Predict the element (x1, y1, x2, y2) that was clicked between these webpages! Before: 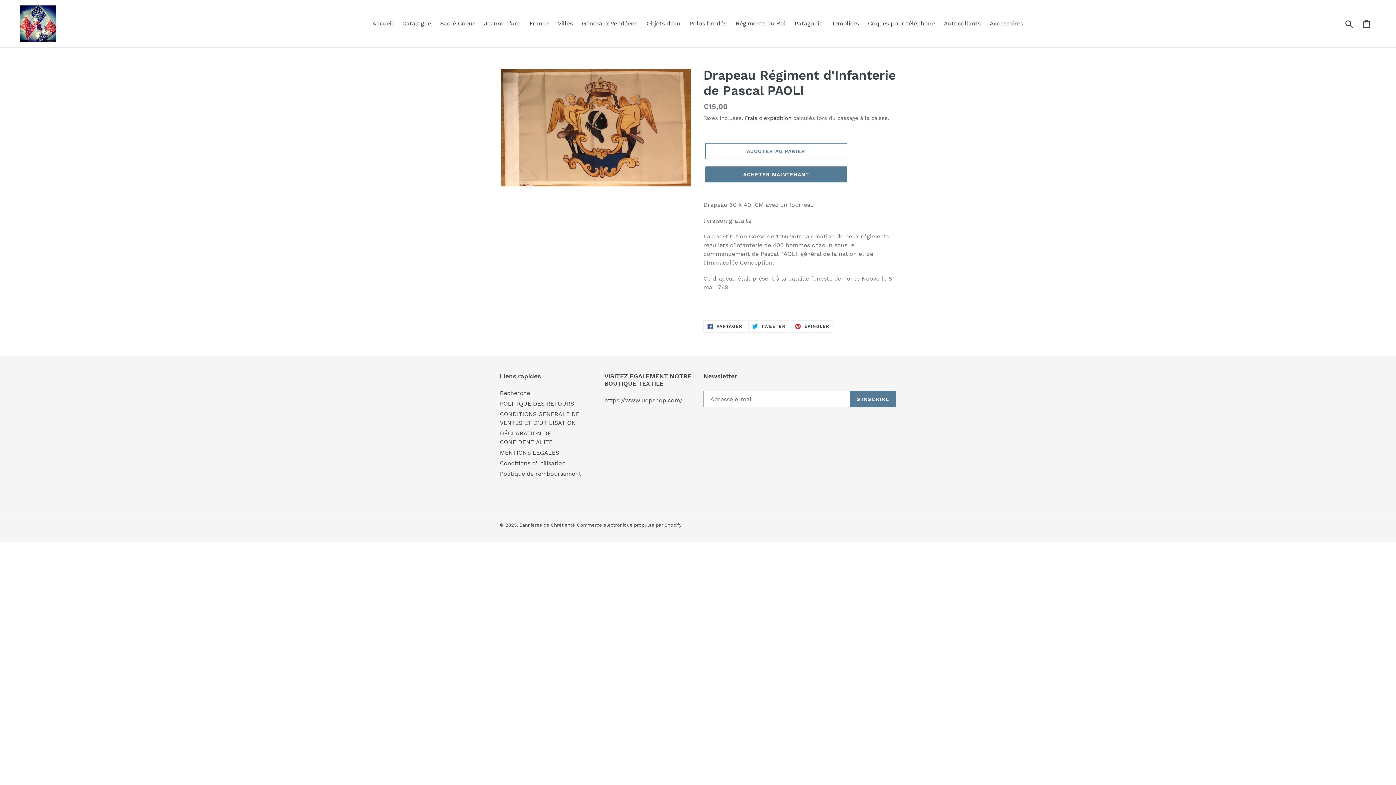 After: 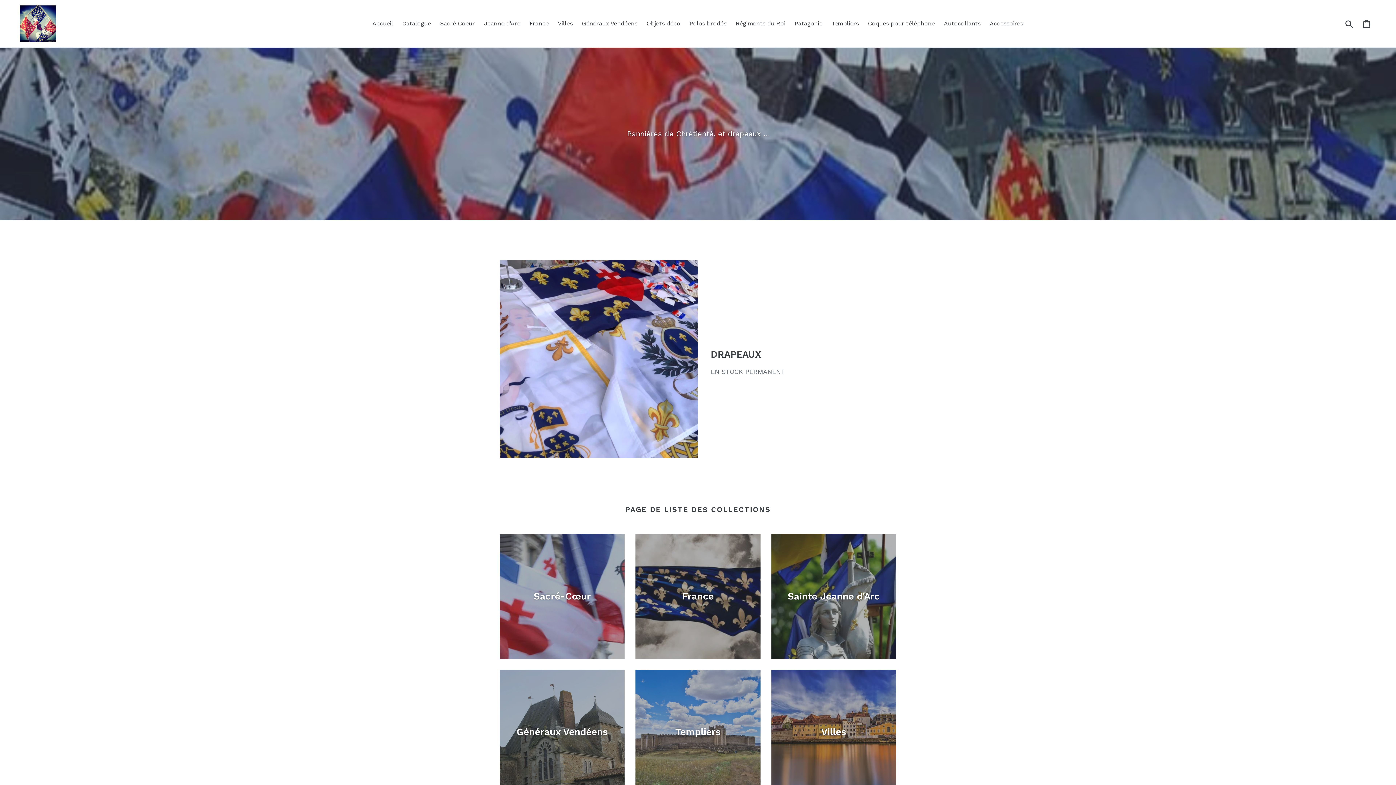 Action: label: Accueil bbox: (368, 18, 396, 29)